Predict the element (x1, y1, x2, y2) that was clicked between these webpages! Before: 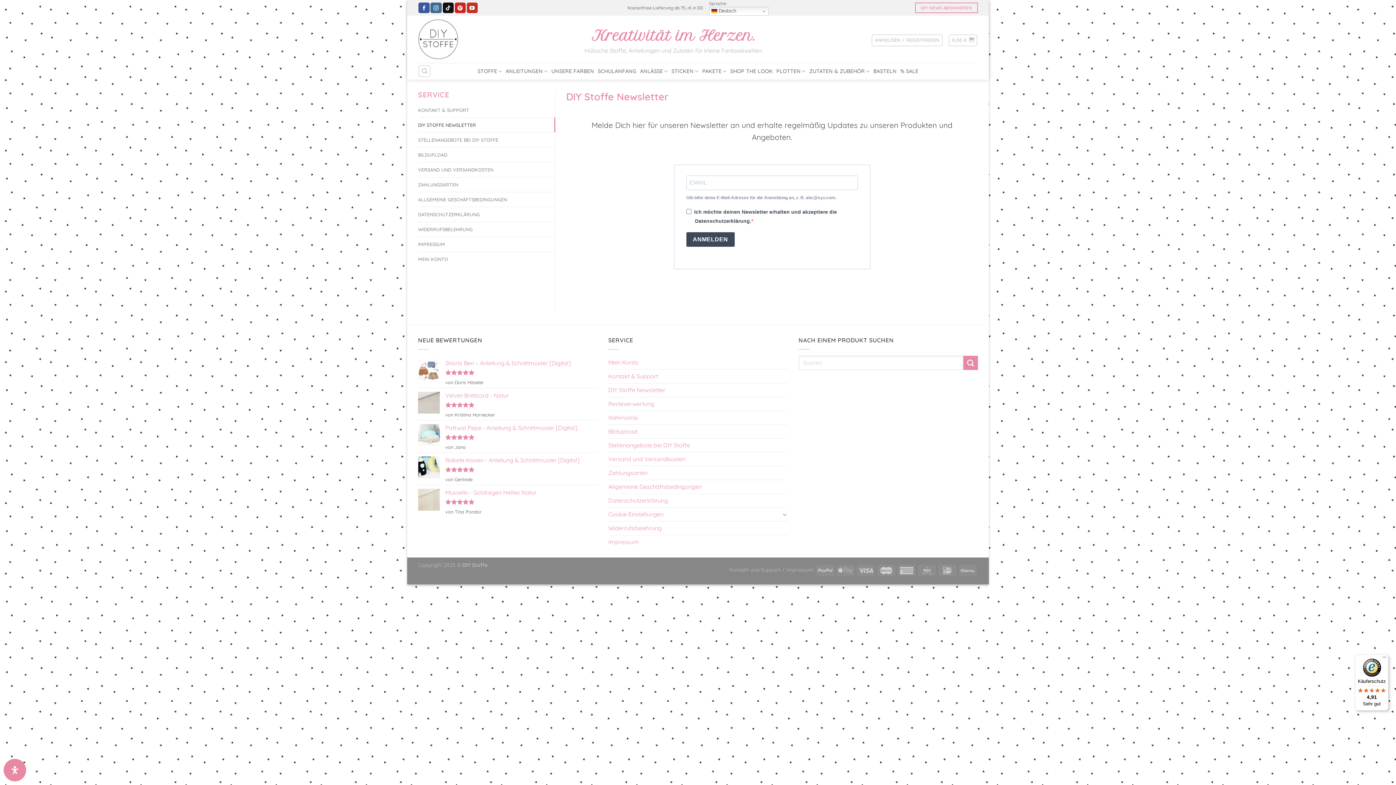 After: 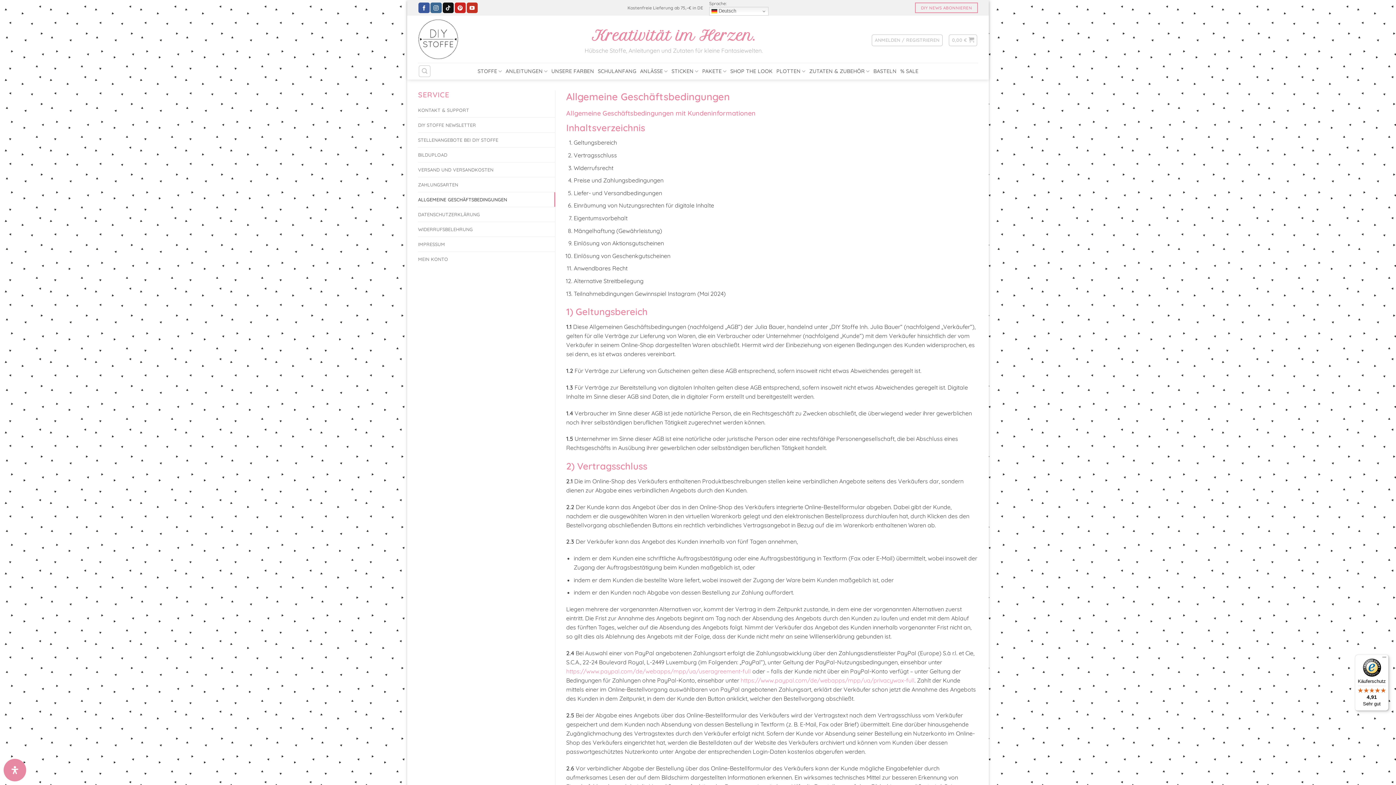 Action: label: ALLGEMEINE GESCHÄFTSBEDINGUNGEN bbox: (418, 192, 555, 206)